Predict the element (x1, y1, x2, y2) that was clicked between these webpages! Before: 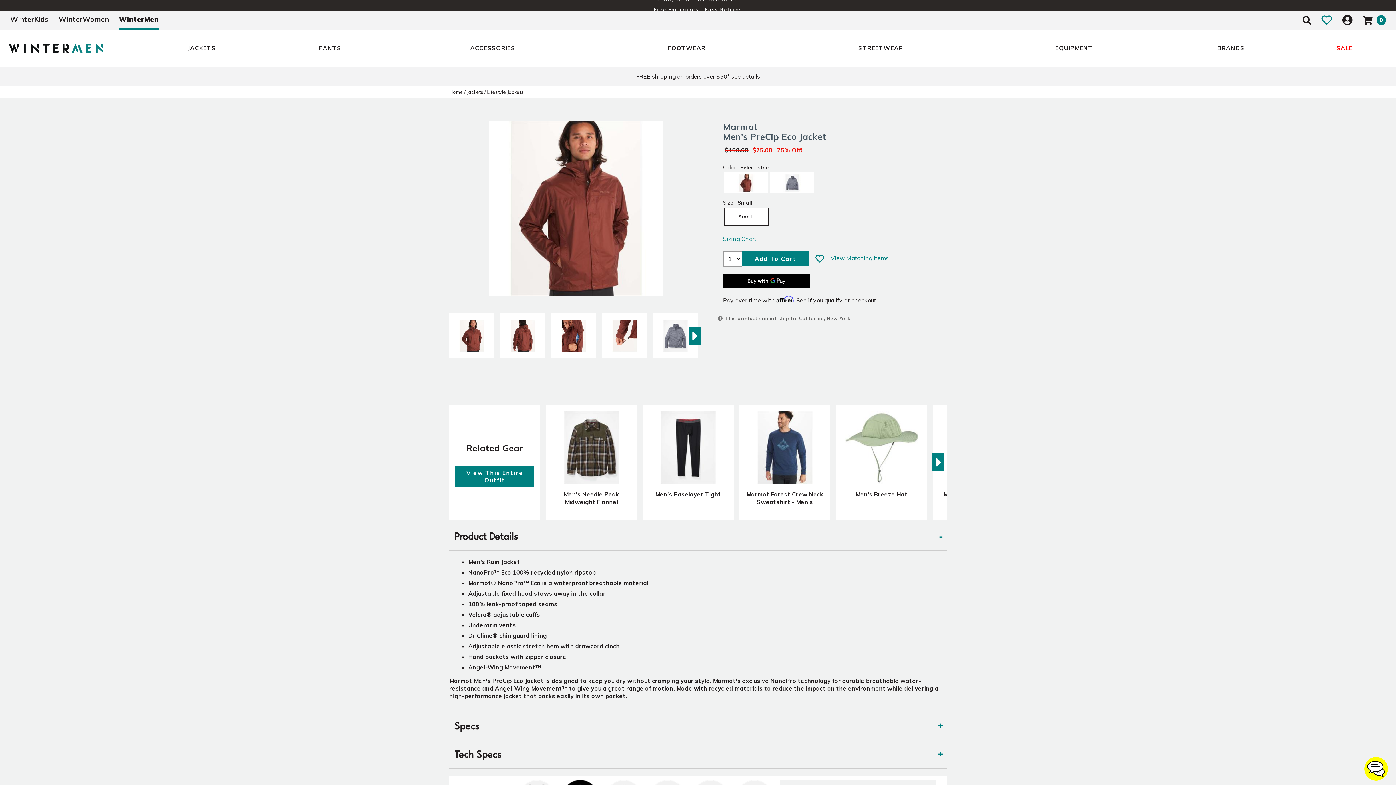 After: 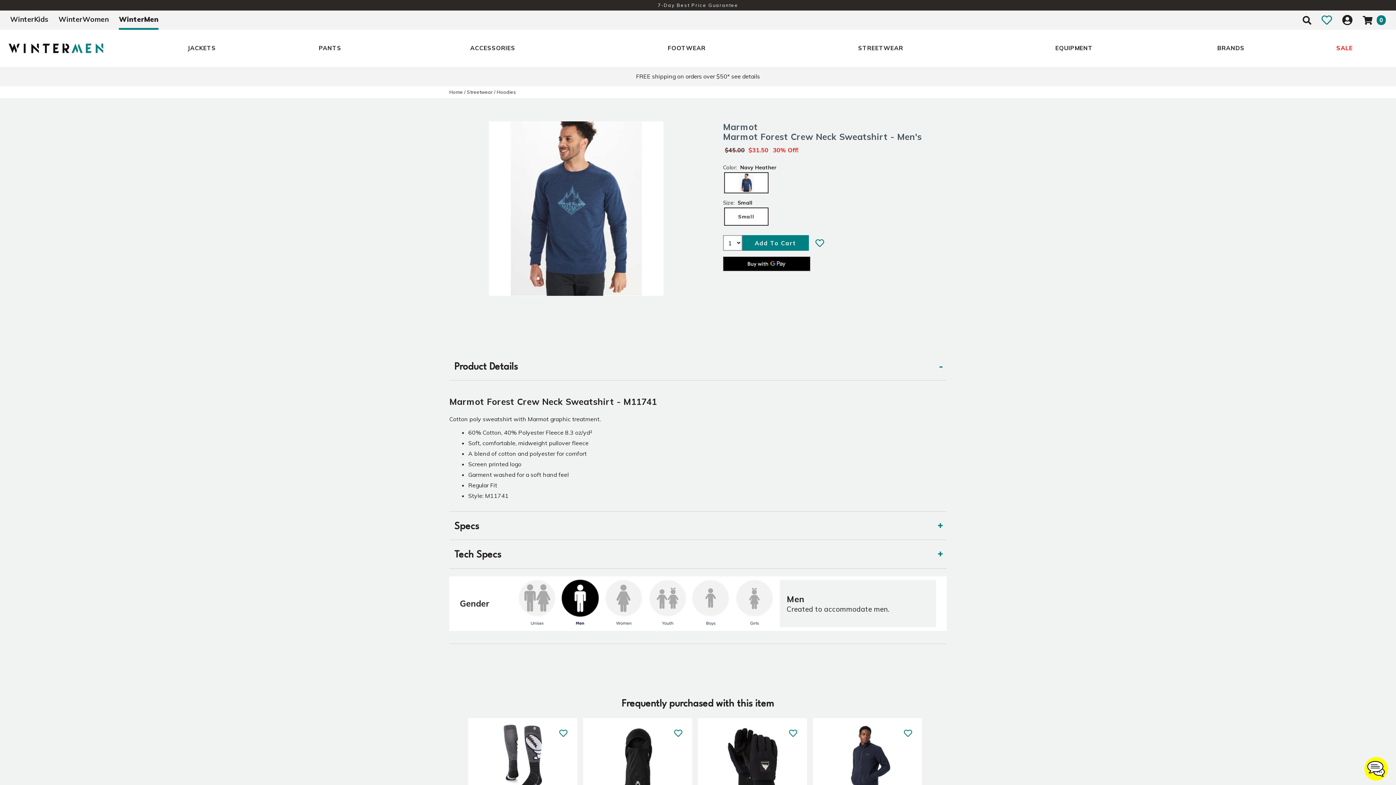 Action: bbox: (742, 490, 827, 506) label: Marmot Forest Crew Neck Sweatshirt - Men's